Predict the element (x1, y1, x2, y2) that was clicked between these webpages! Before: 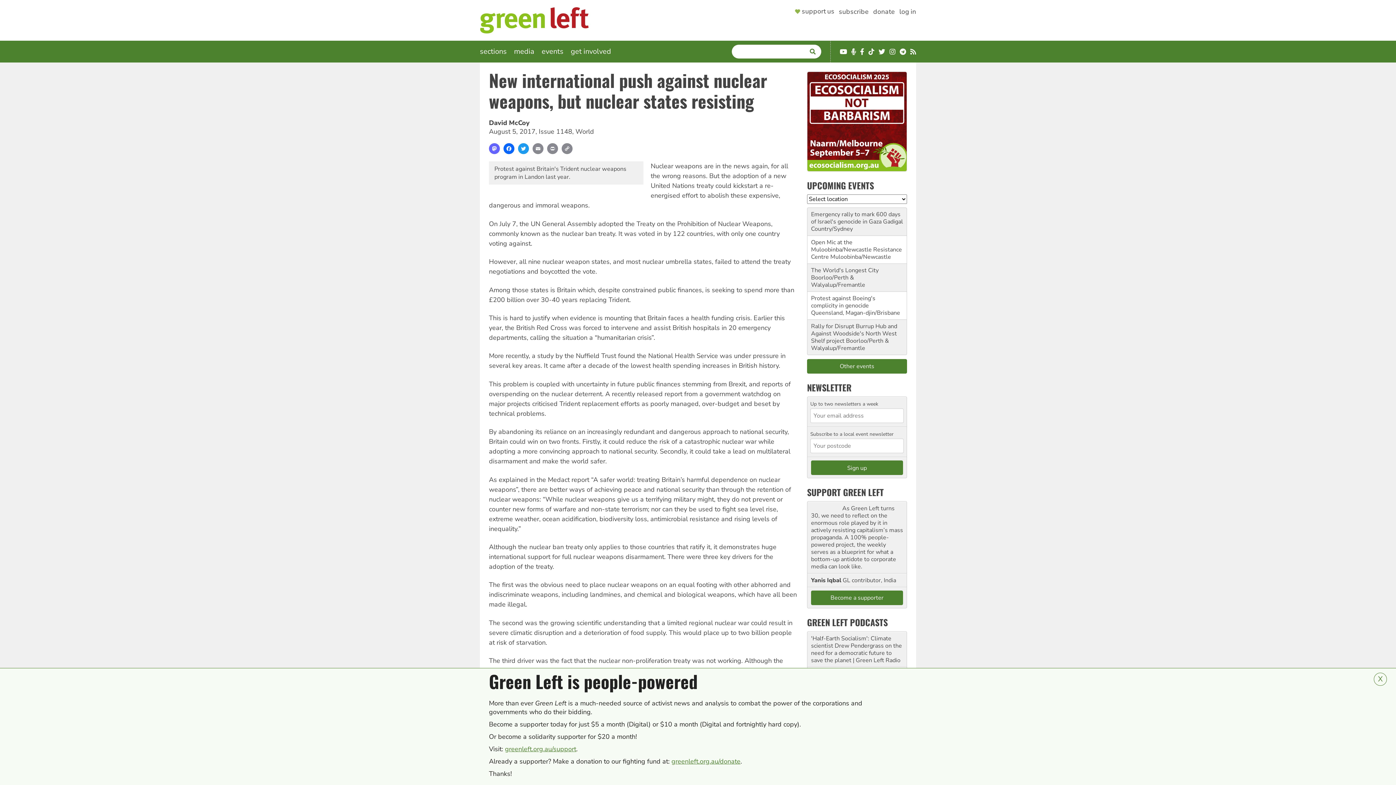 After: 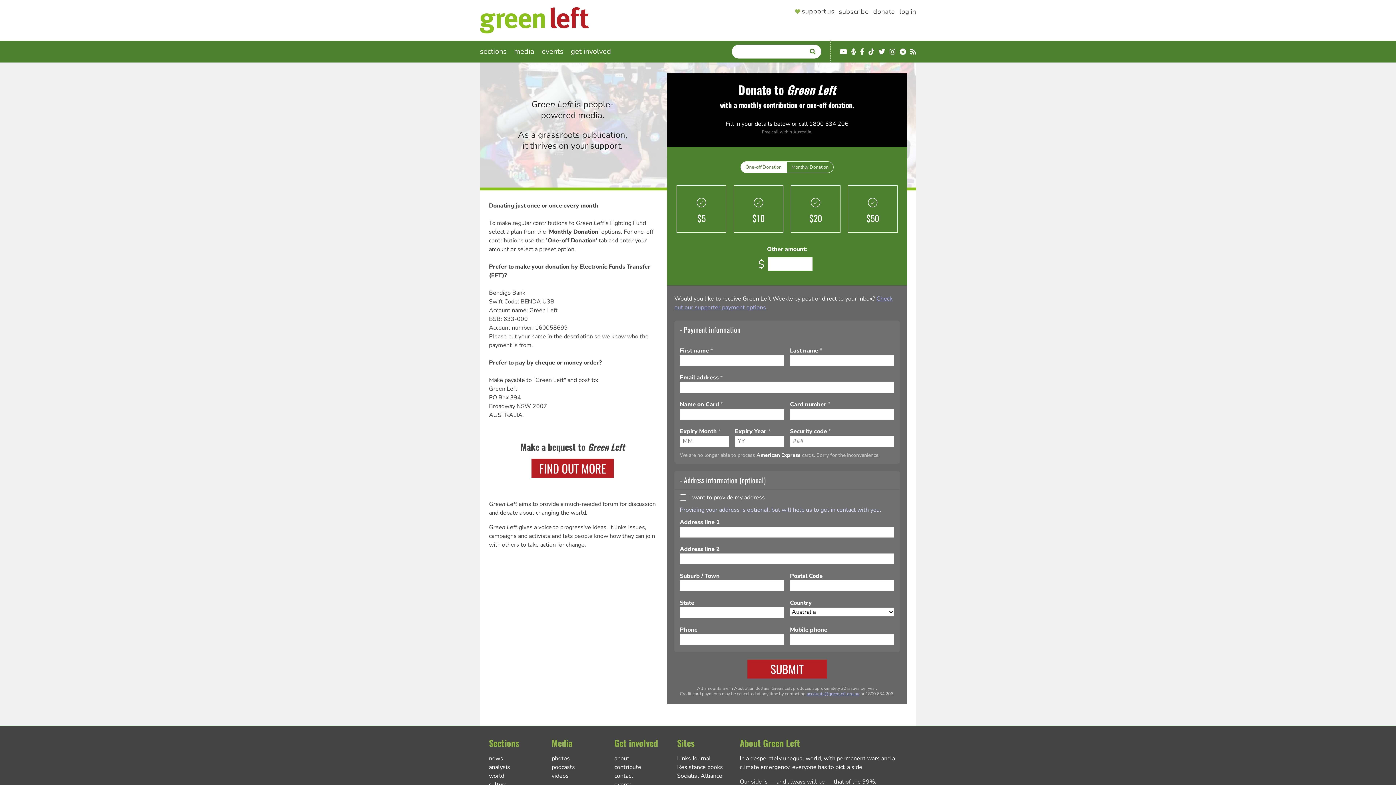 Action: label: donate bbox: (873, 7, 895, 18)